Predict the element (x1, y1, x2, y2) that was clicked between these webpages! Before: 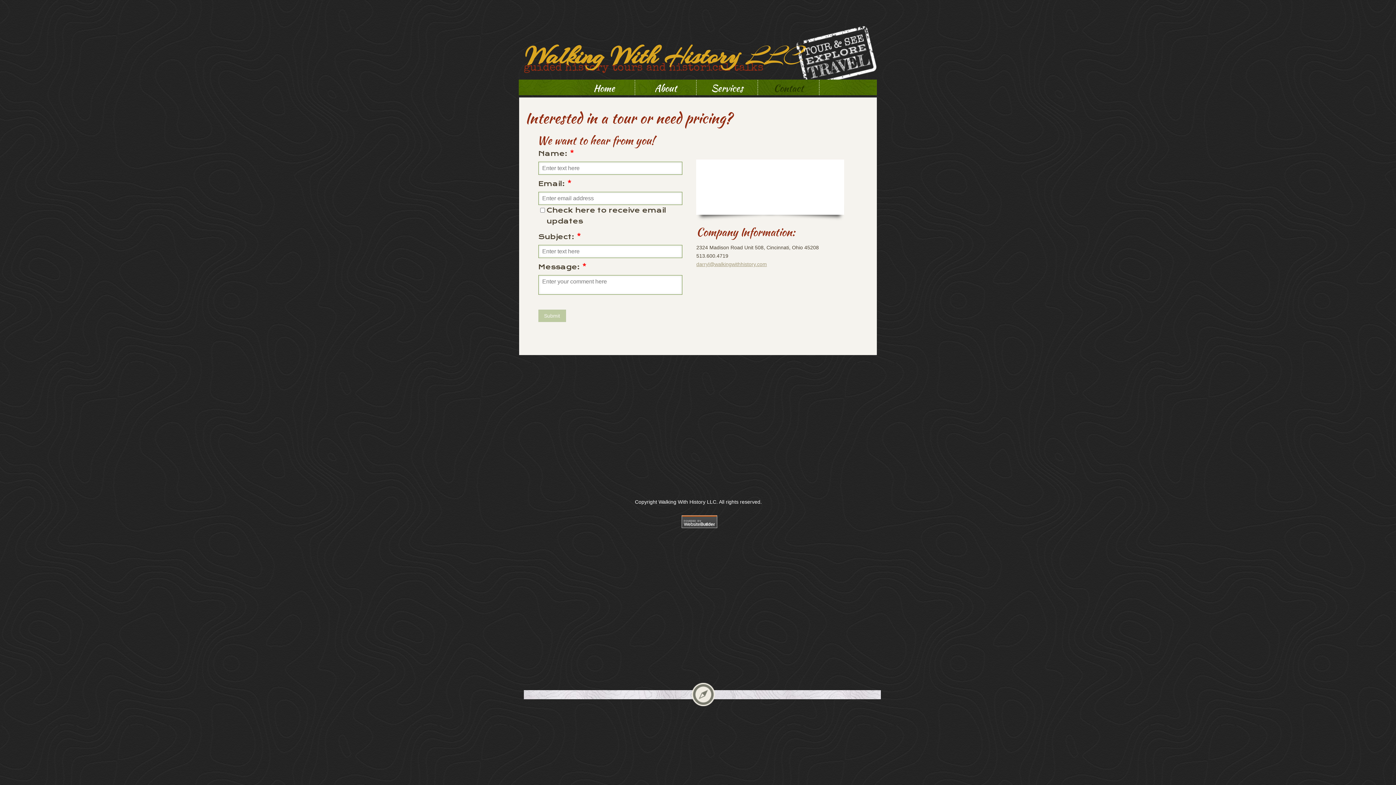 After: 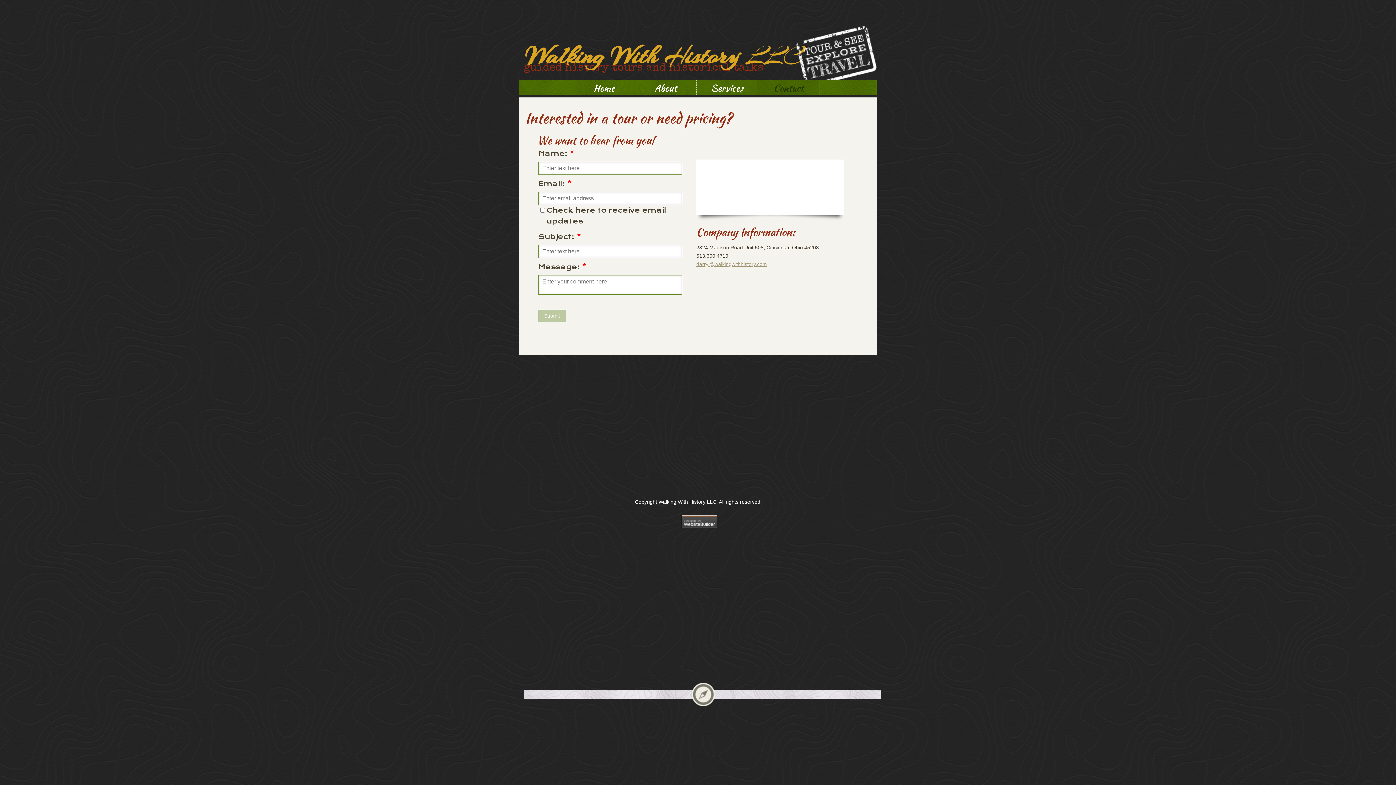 Action: label: Contact bbox: (758, 80, 819, 95)